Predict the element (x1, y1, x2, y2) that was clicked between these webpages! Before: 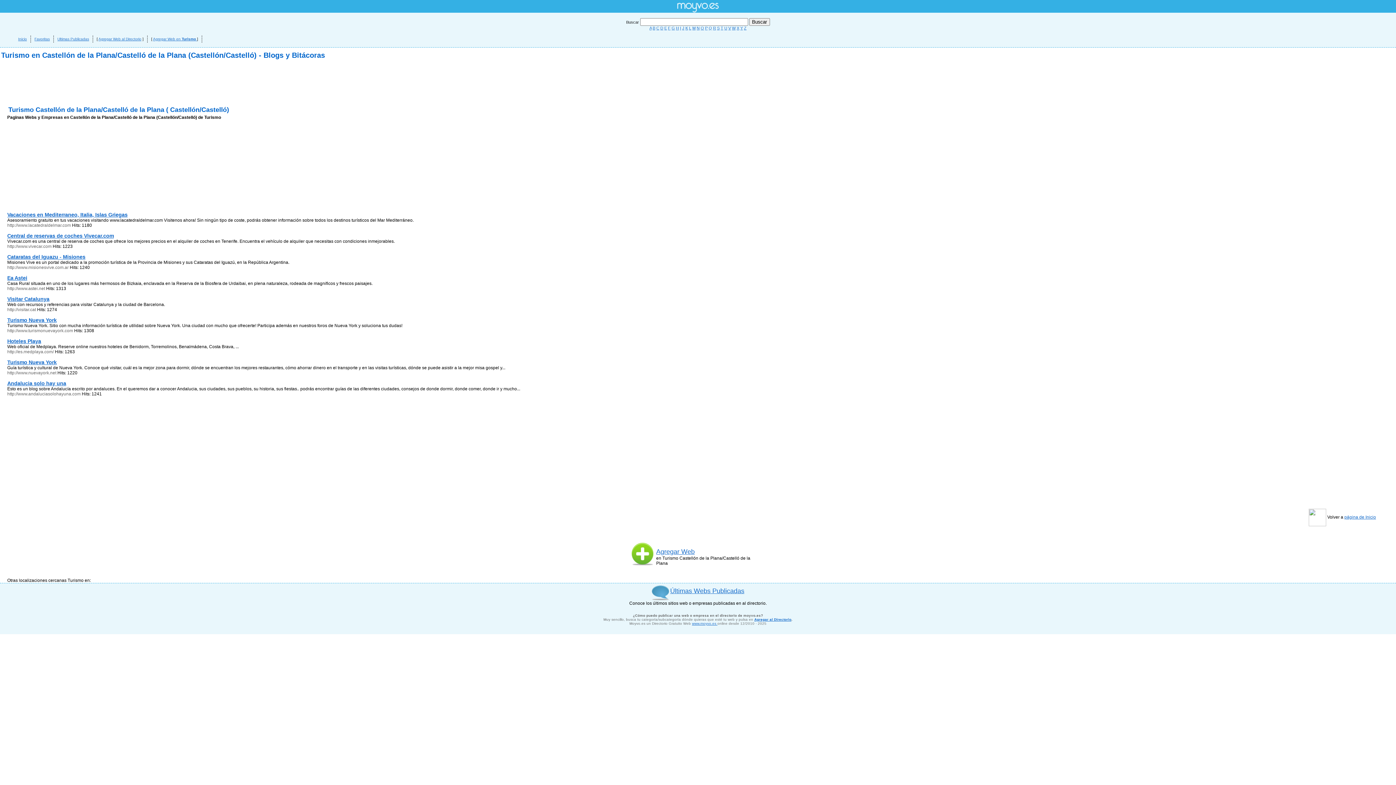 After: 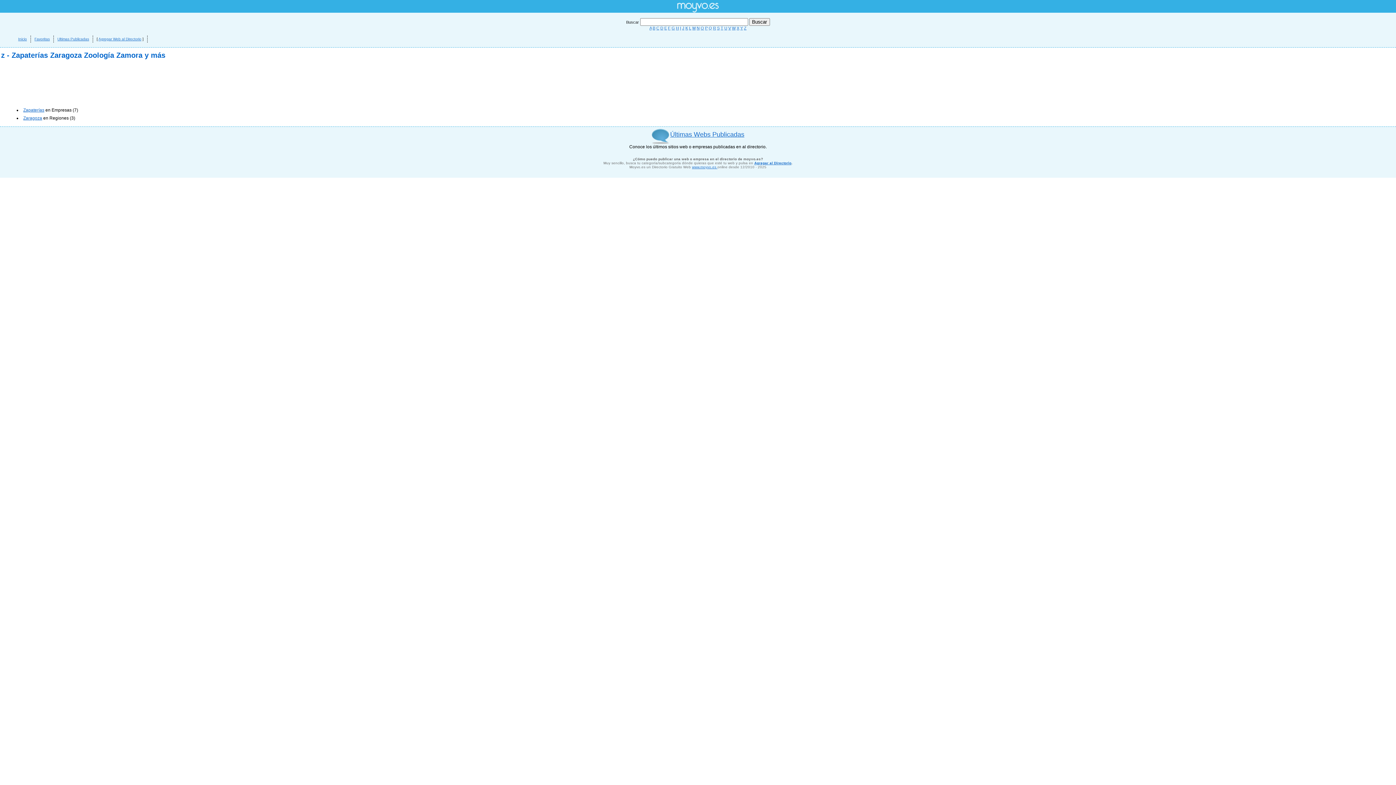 Action: bbox: (744, 25, 746, 30) label: Z